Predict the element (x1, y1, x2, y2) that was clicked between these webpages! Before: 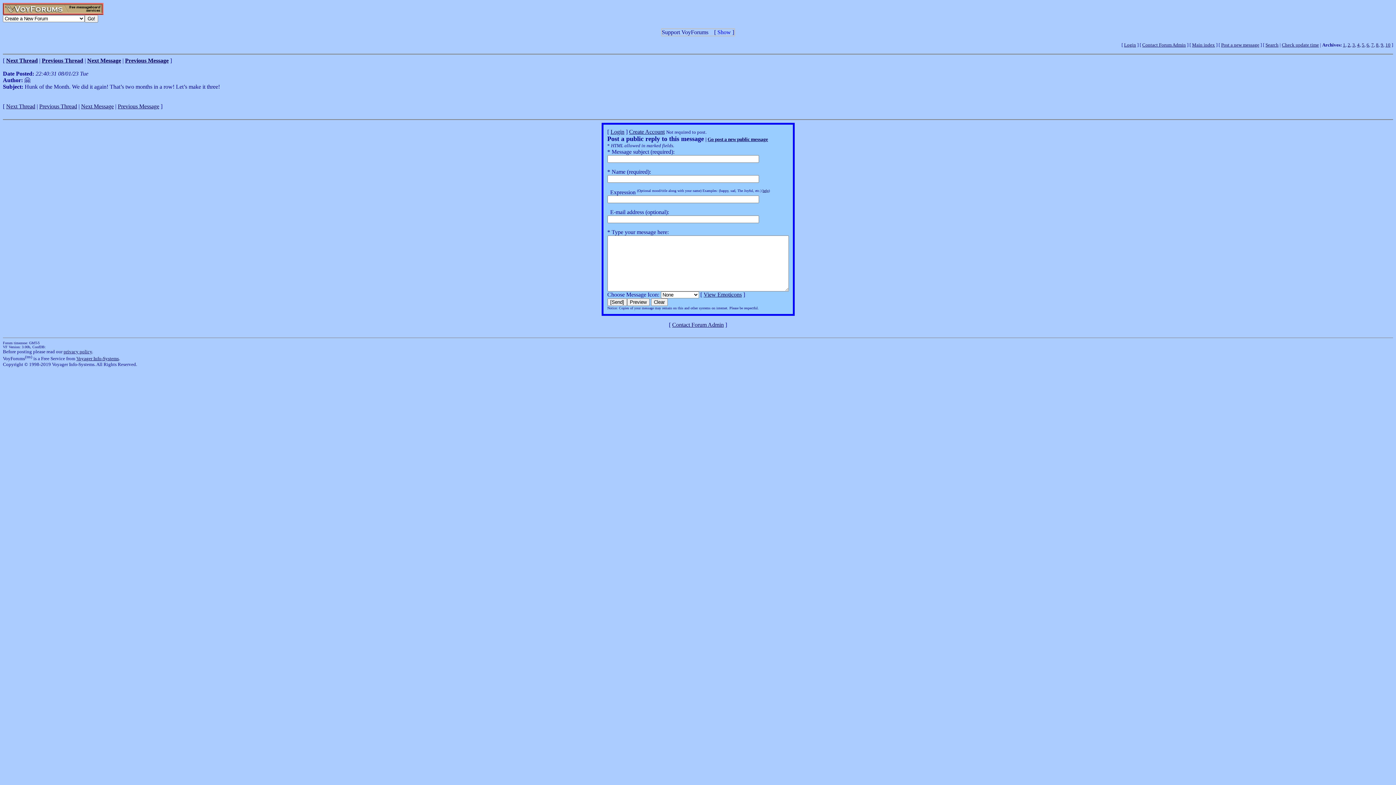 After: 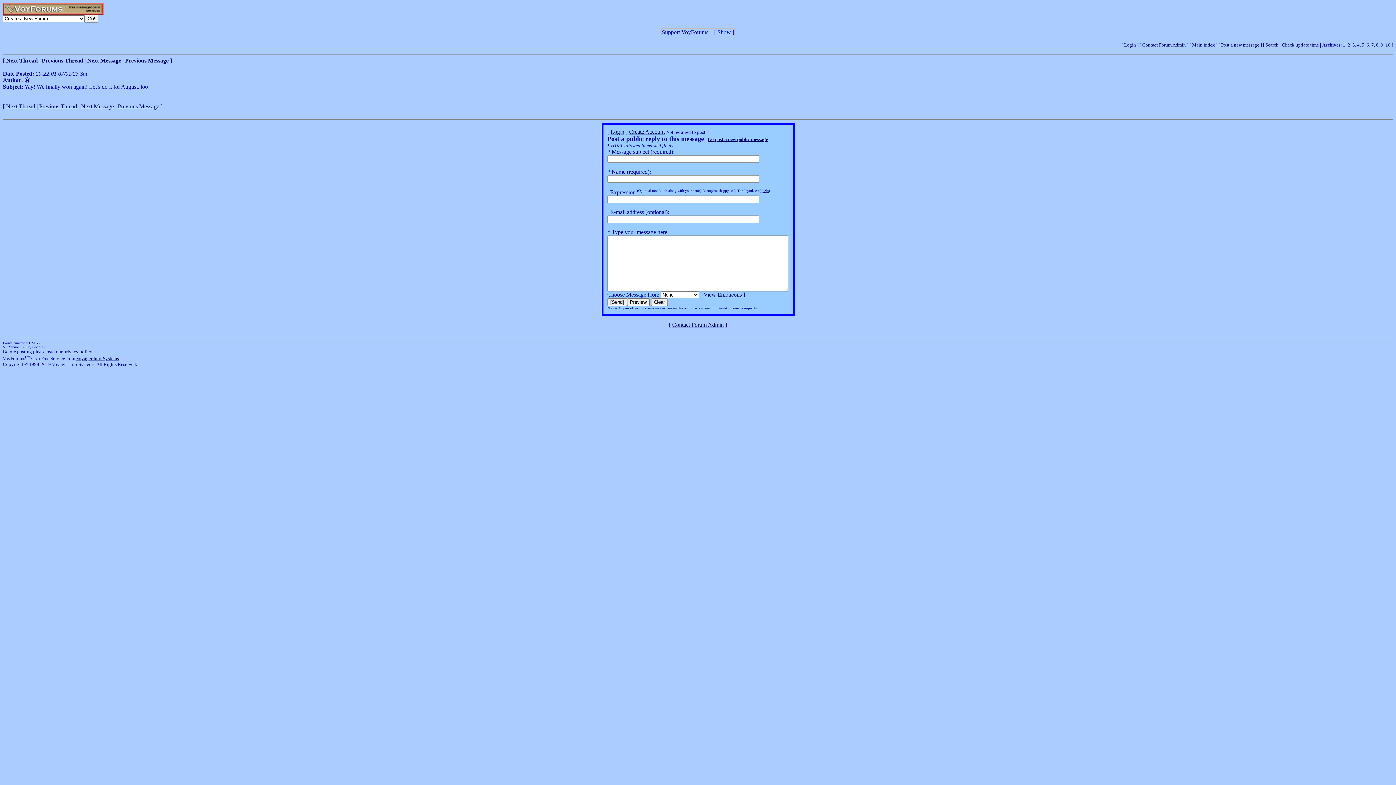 Action: bbox: (81, 103, 113, 109) label: Next Message